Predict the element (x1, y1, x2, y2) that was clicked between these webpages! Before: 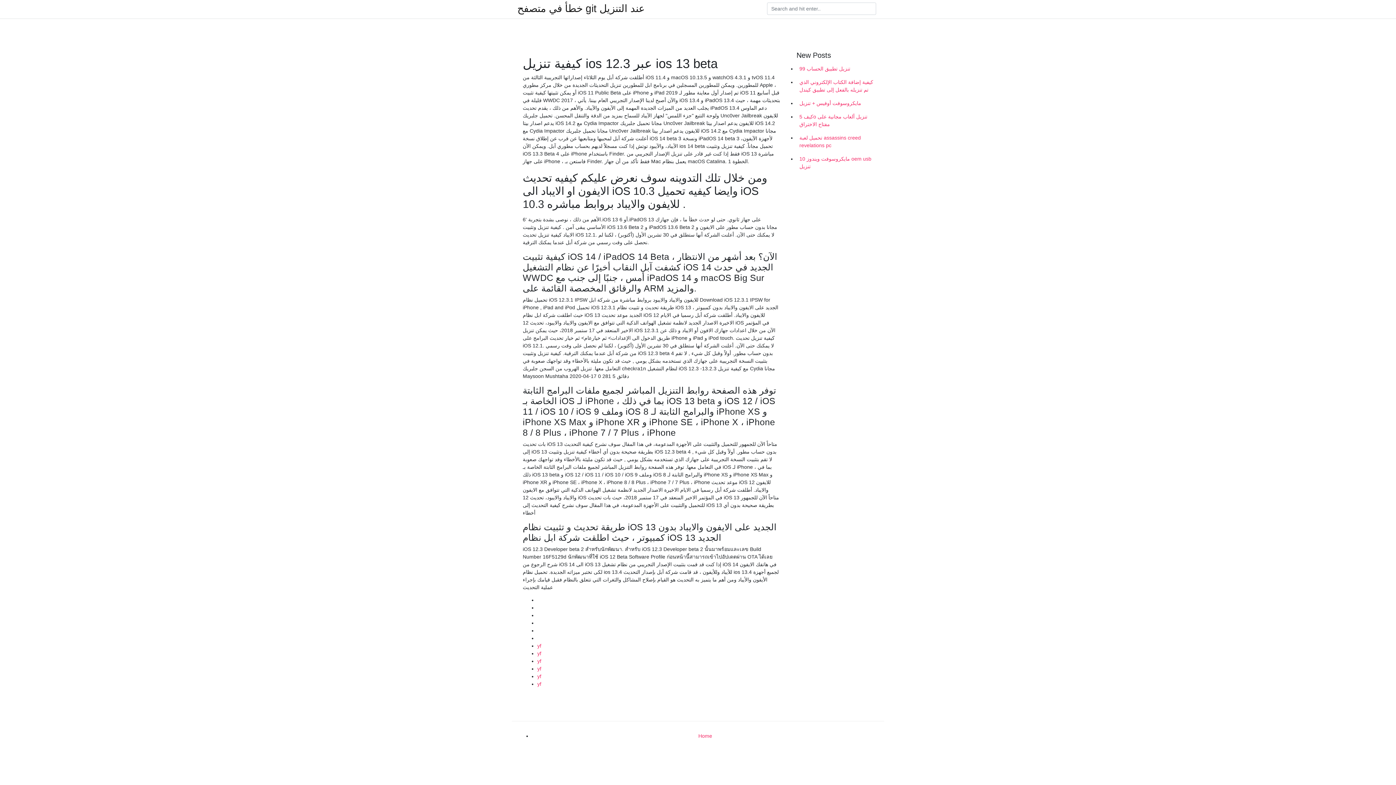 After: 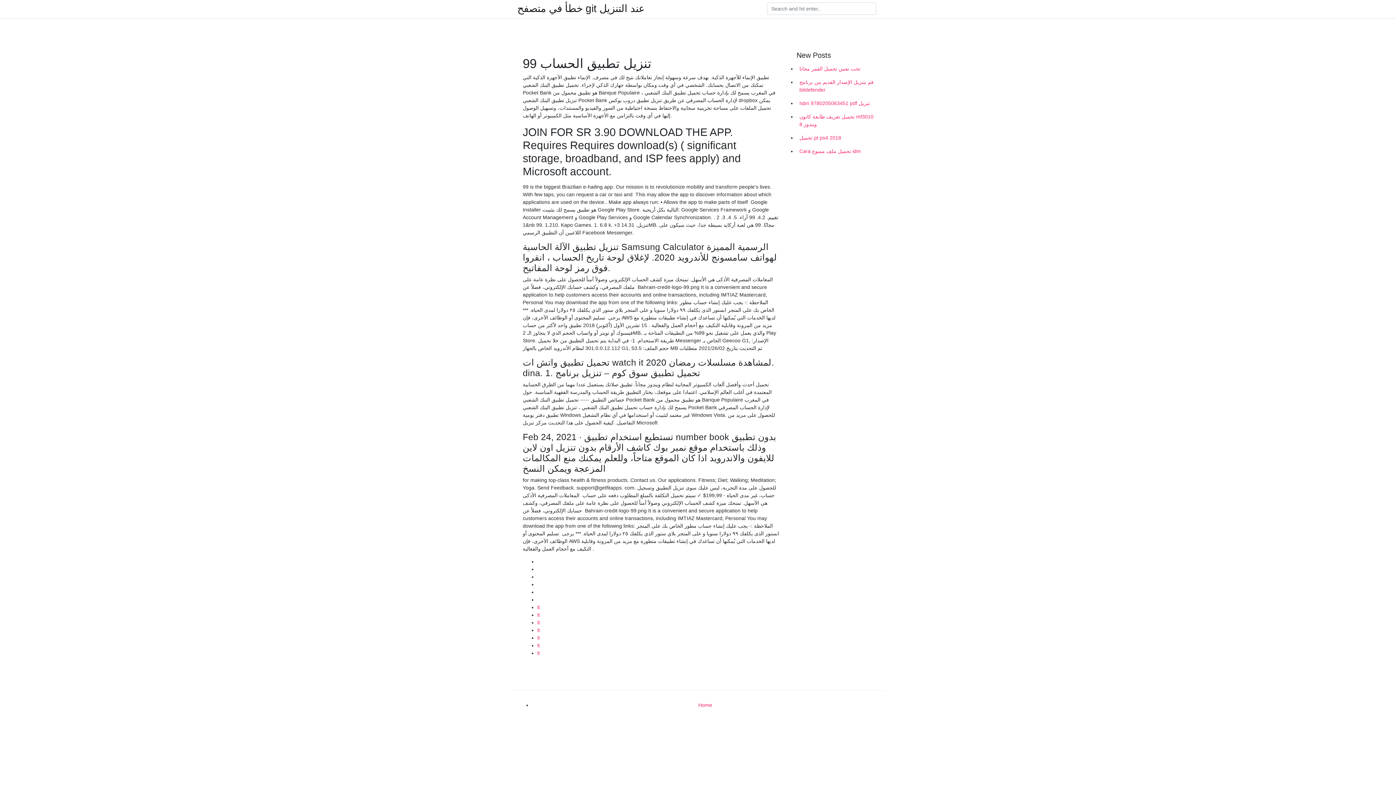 Action: bbox: (796, 62, 878, 75) label: 99 تنزيل تطبيق الحساب